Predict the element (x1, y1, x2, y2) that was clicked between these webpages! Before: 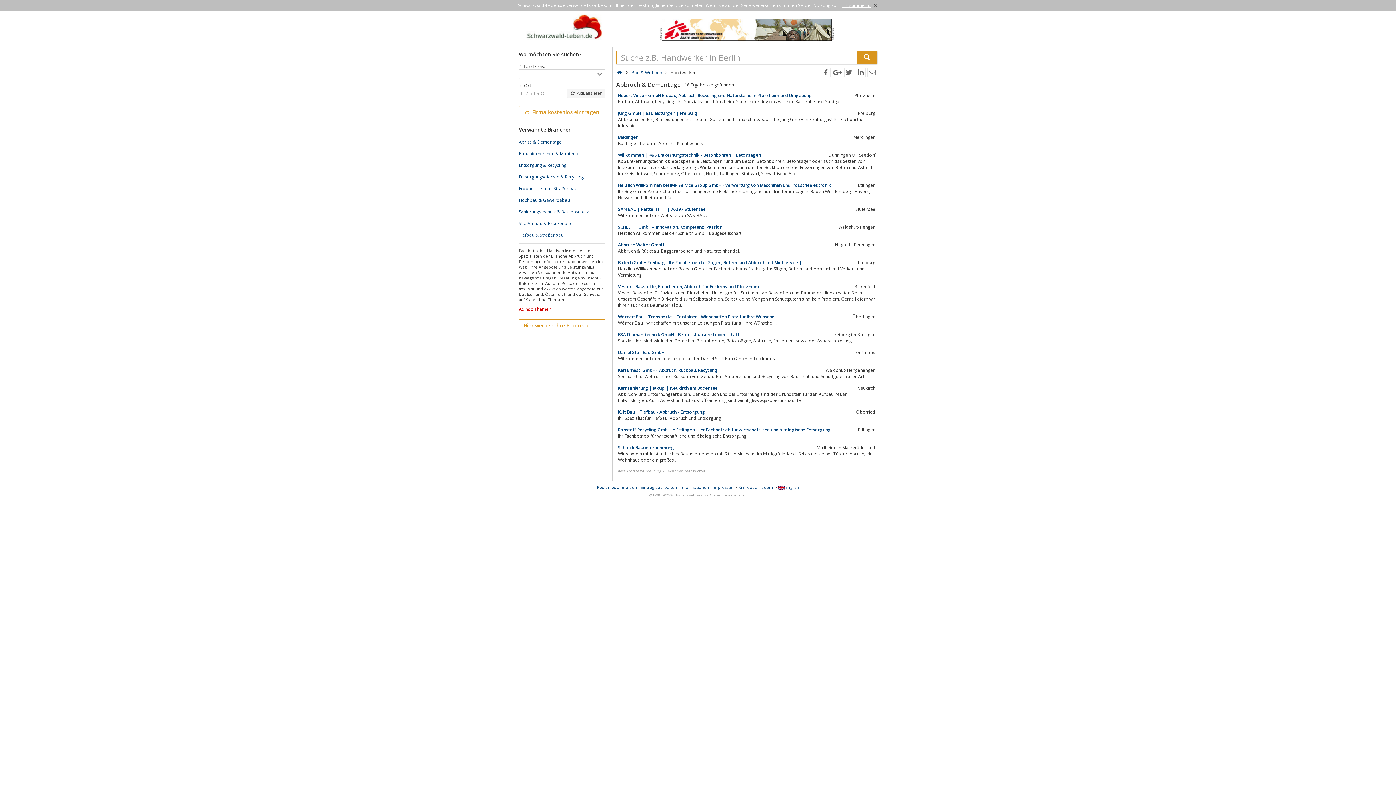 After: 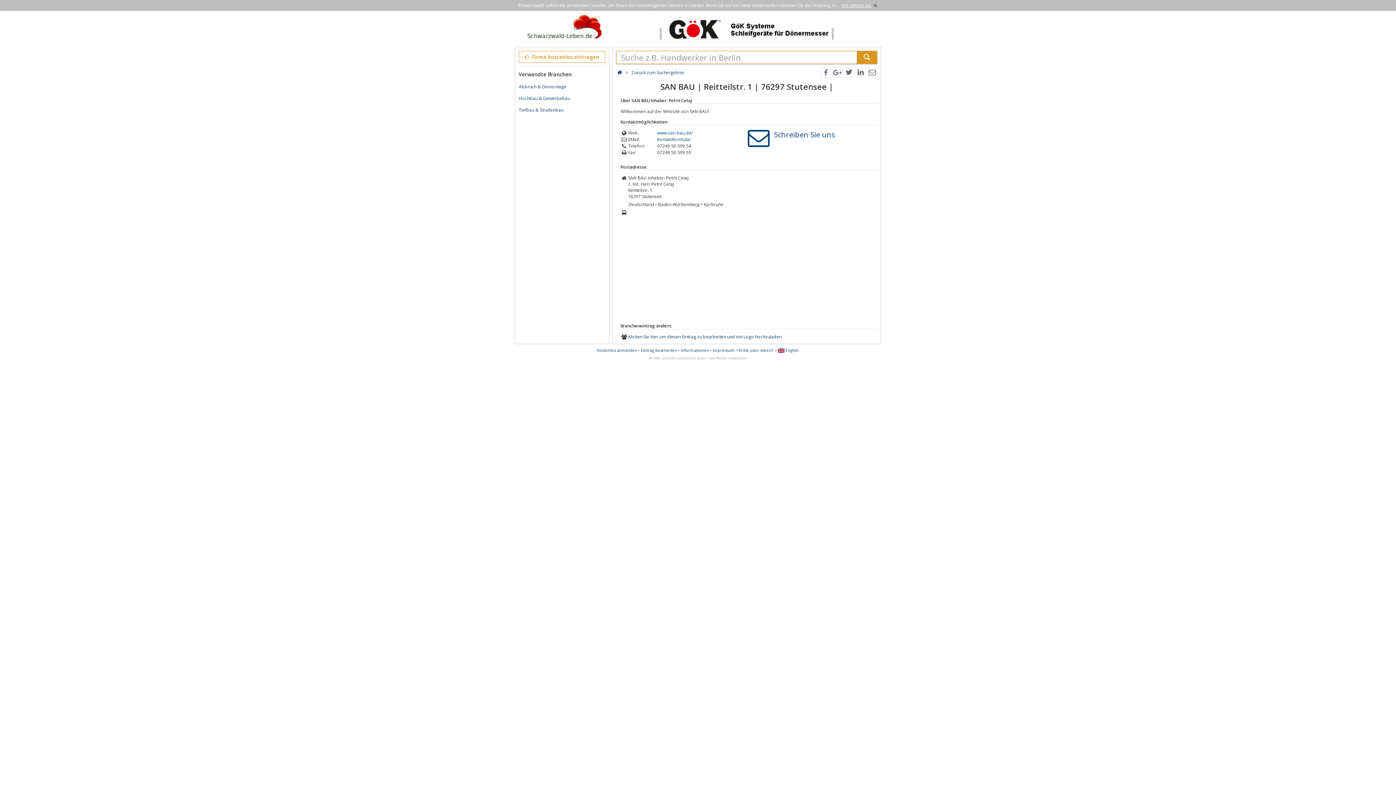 Action: bbox: (618, 206, 825, 212) label: SAN BAU | Reitteilstr. 1 | 76297 Stutensee |